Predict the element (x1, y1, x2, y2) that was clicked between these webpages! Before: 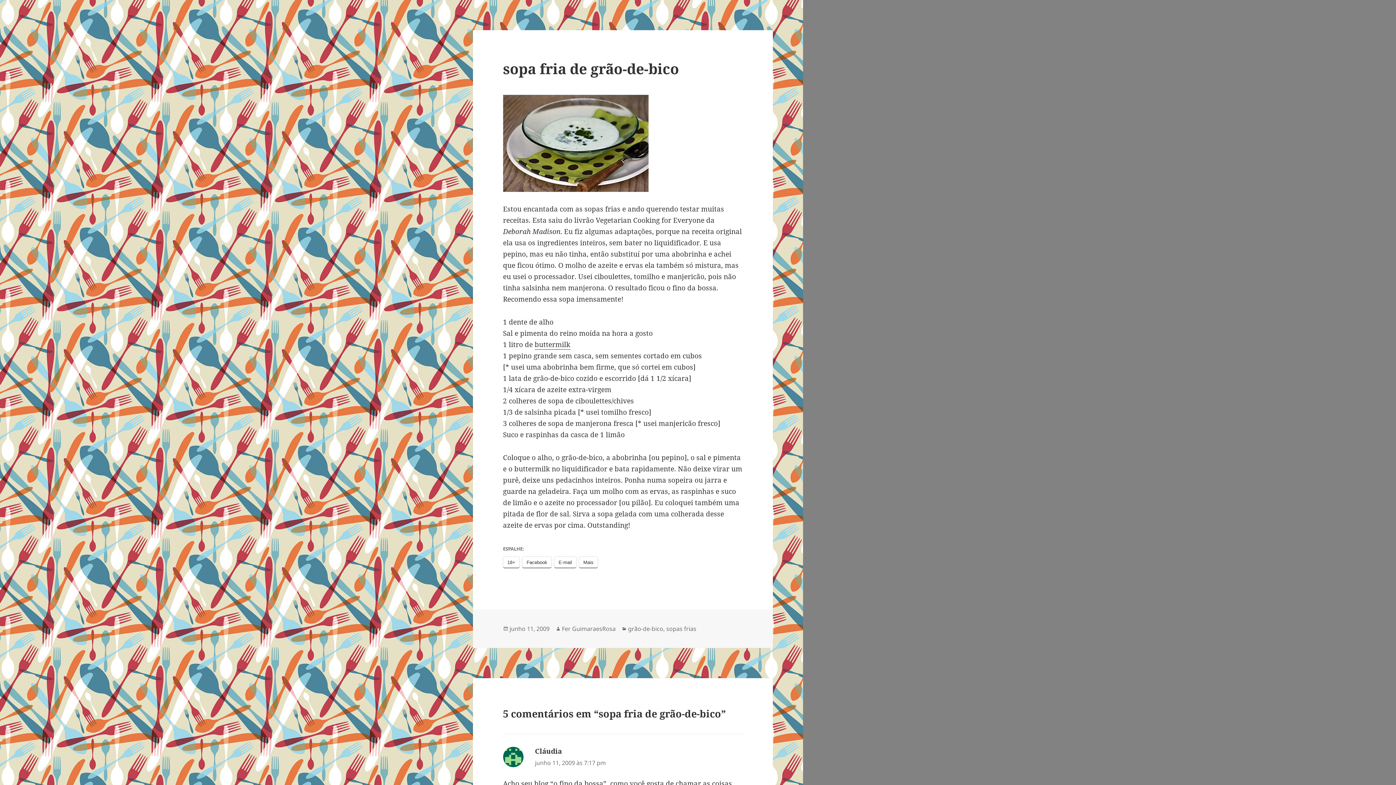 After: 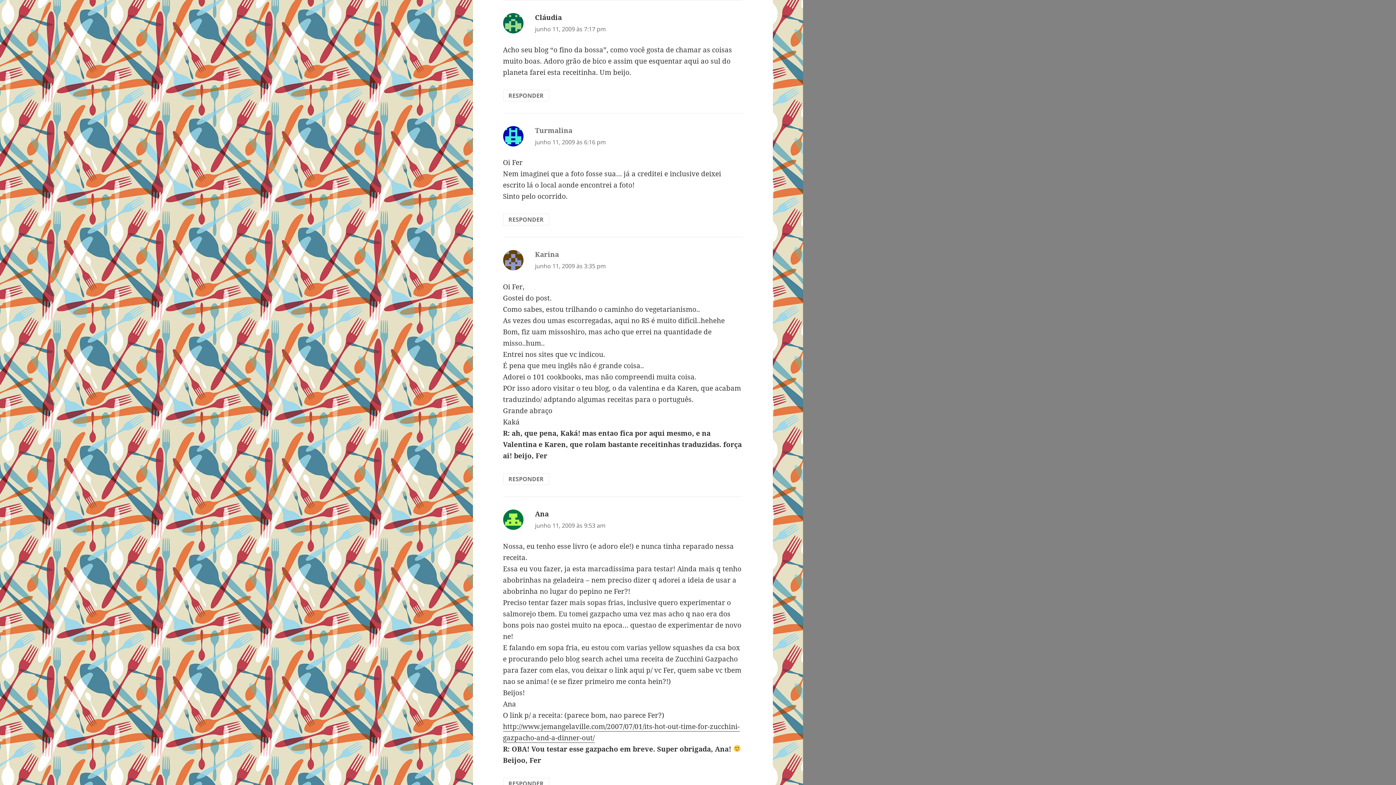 Action: bbox: (535, 759, 606, 767) label: junho 11, 2009 às 7:17 pm